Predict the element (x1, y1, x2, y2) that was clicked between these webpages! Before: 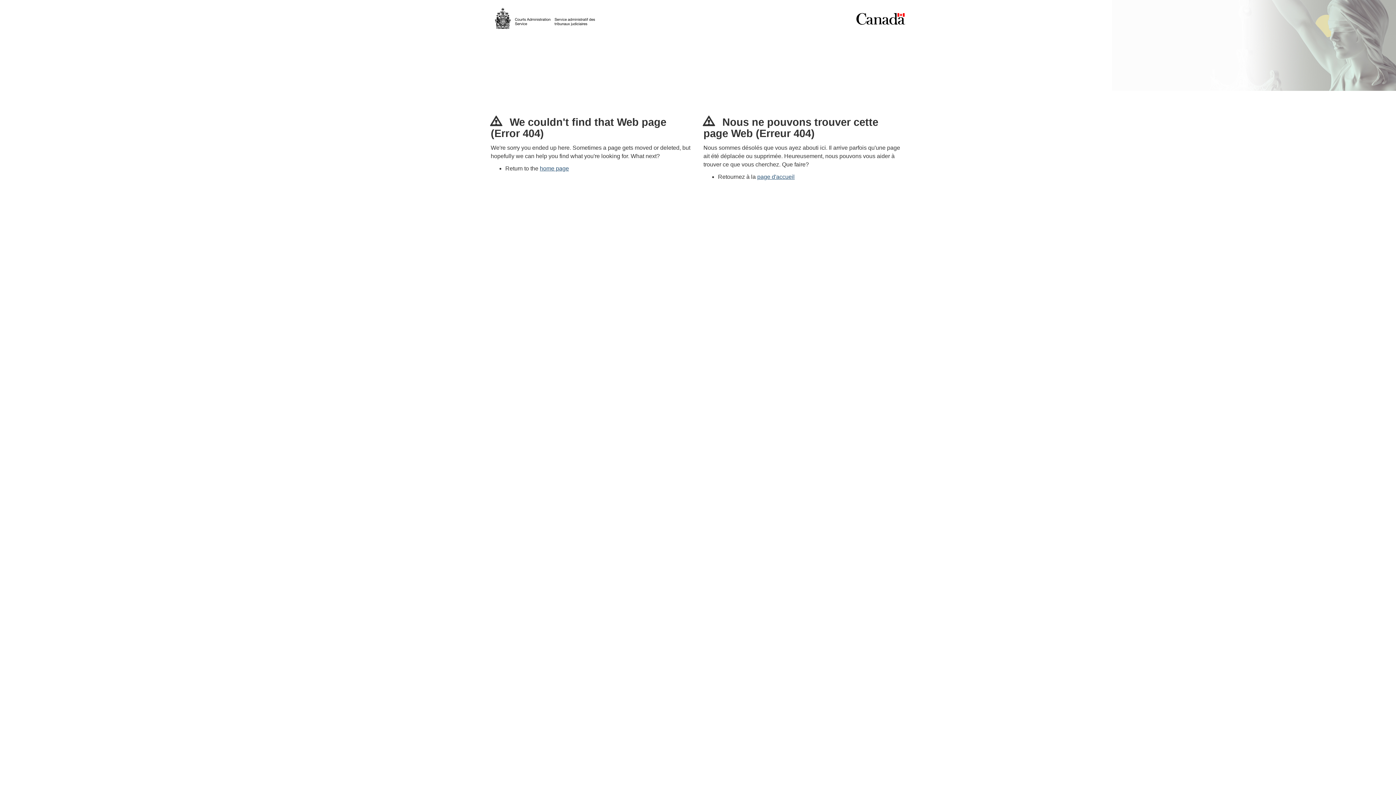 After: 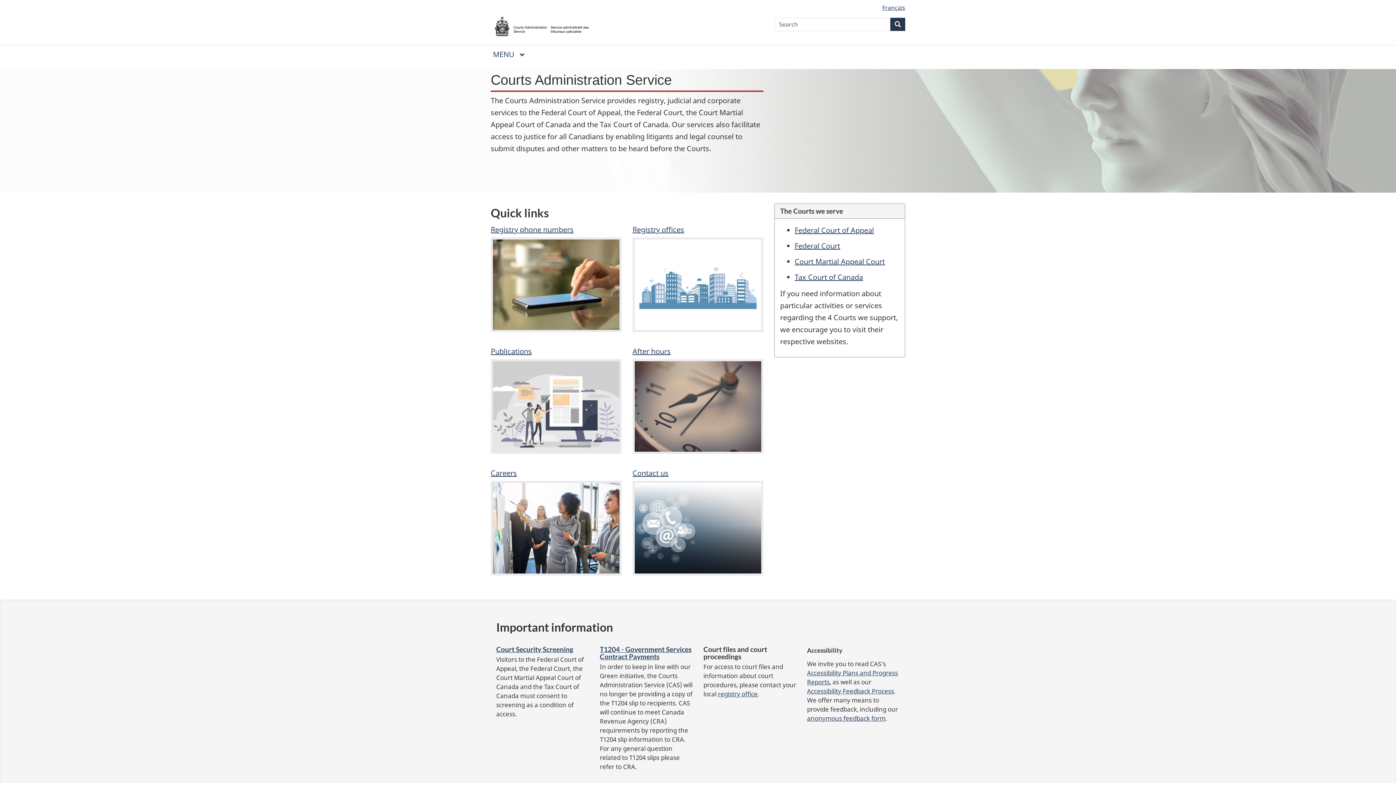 Action: label: home page bbox: (540, 165, 569, 171)